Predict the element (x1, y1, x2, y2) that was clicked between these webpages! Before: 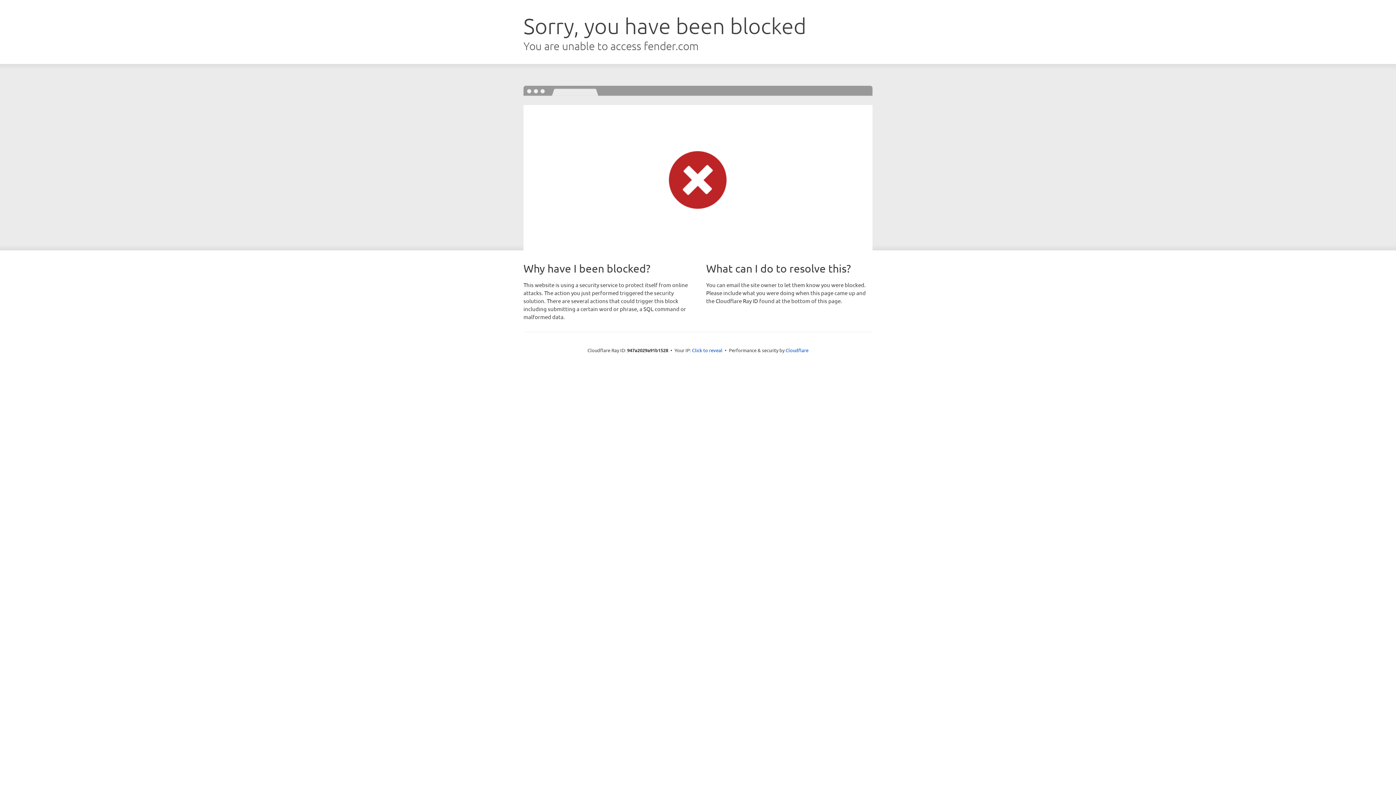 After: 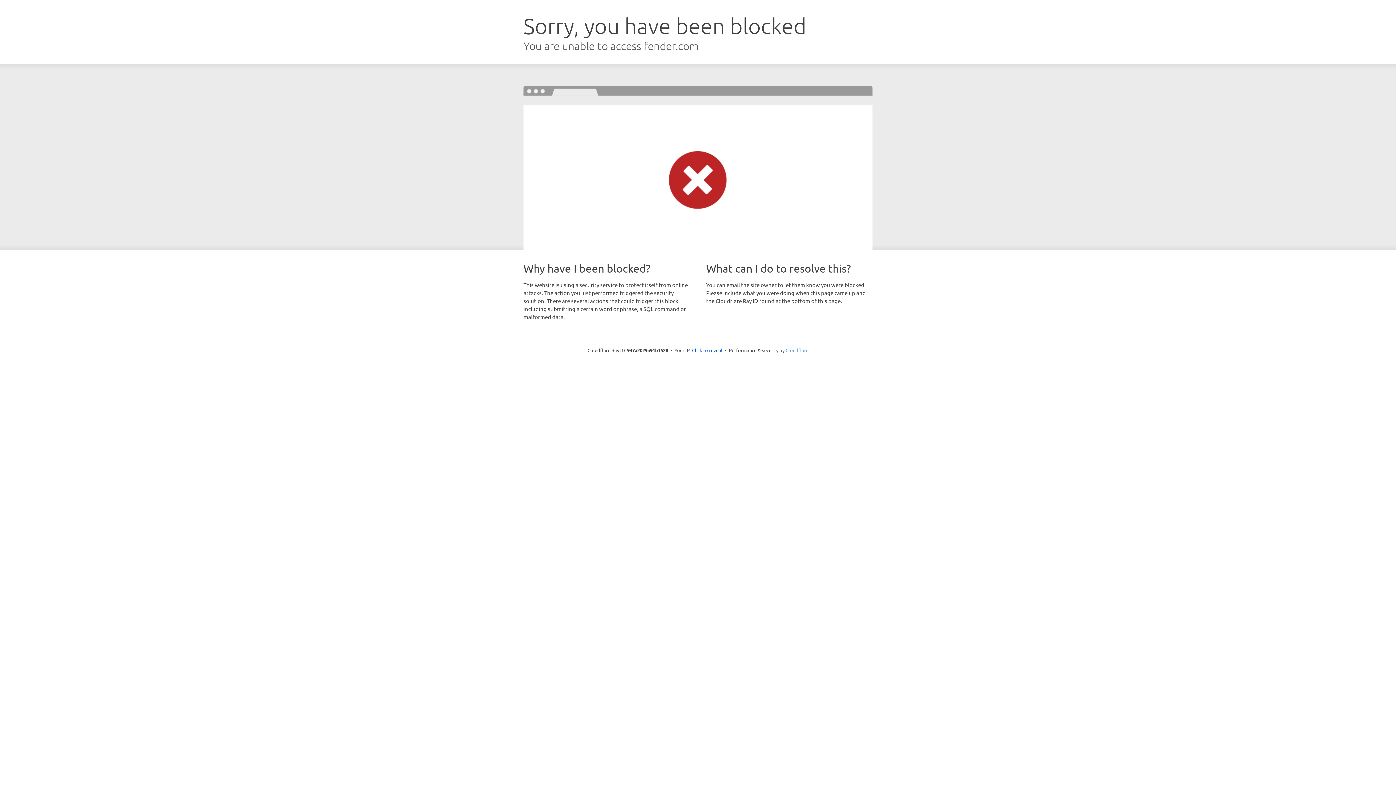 Action: label: Cloudflare bbox: (785, 347, 808, 353)